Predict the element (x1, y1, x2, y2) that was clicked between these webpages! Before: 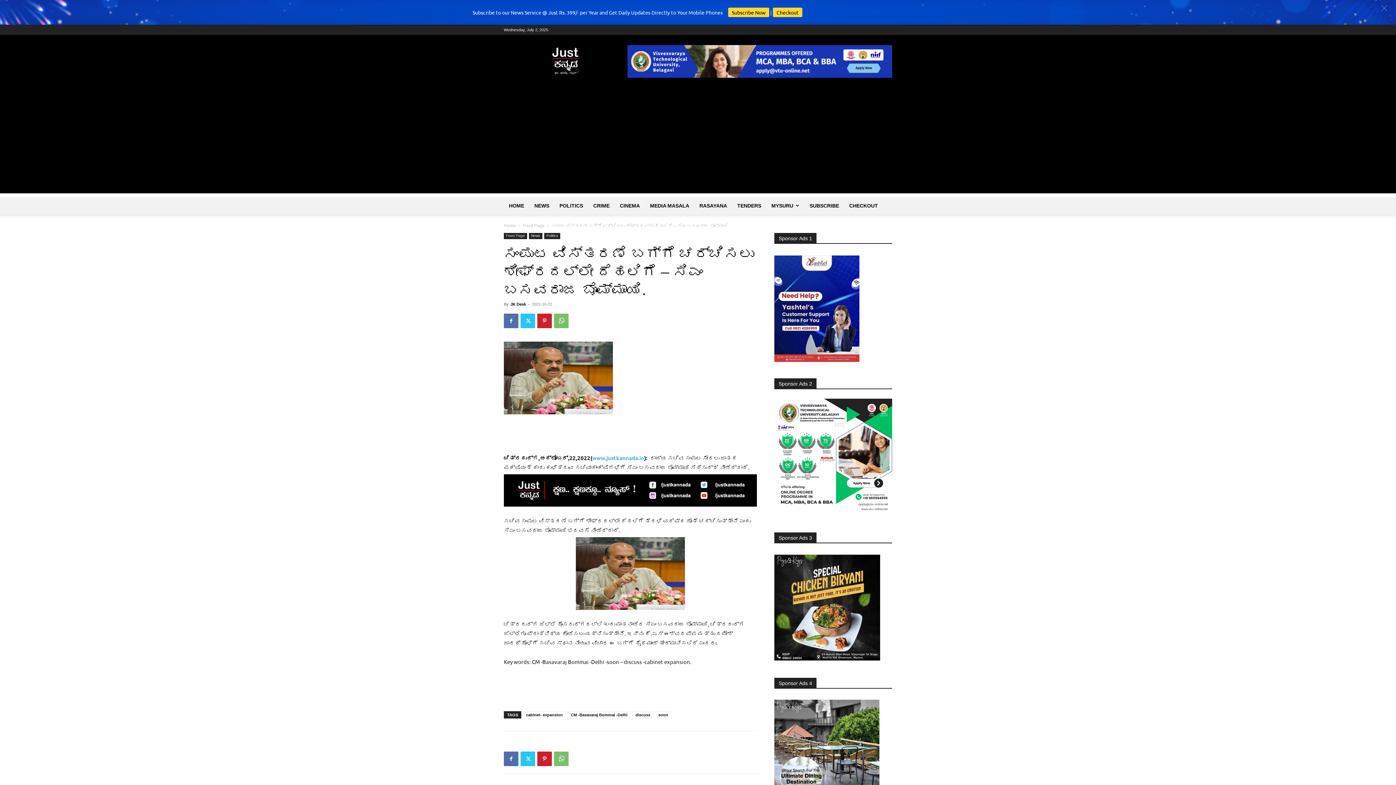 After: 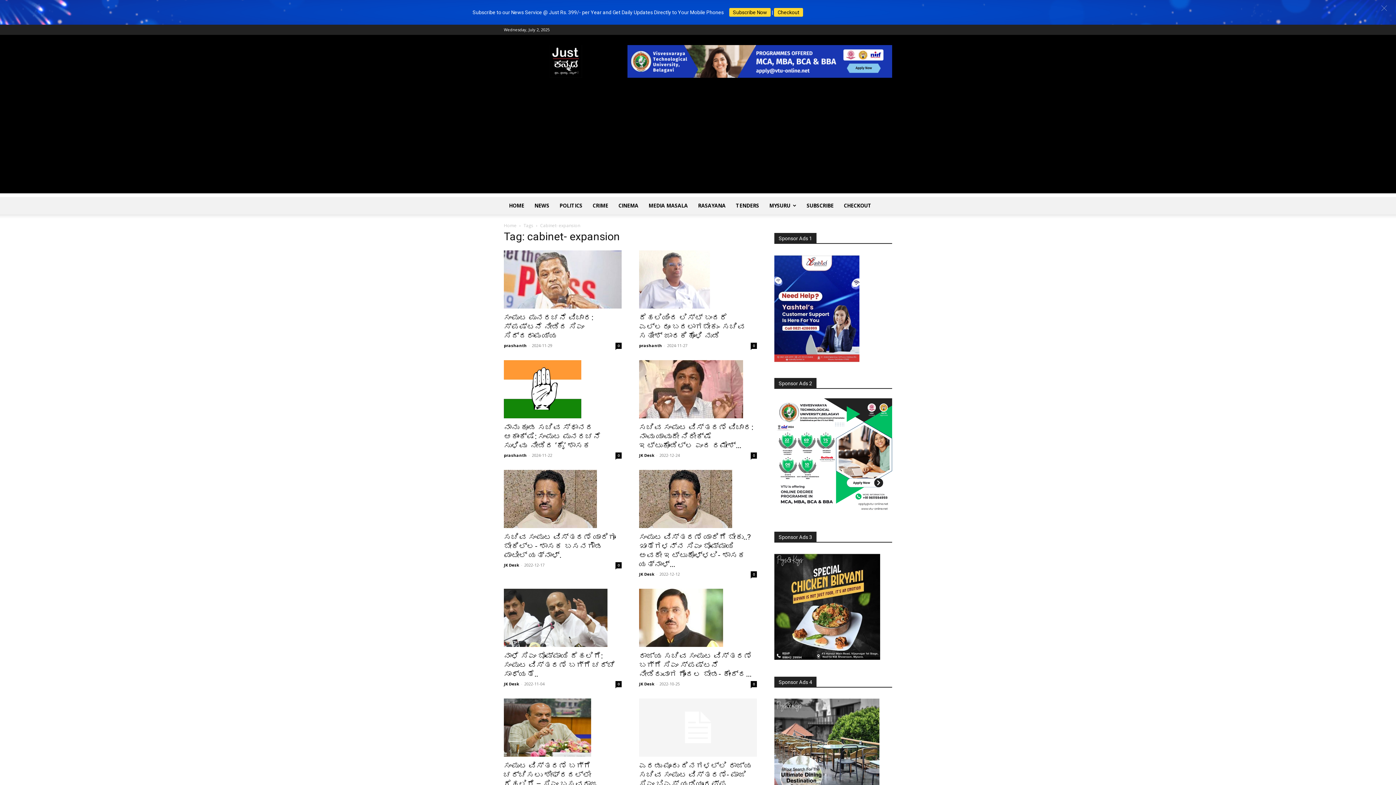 Action: label: cabinet- expansion bbox: (522, 711, 566, 718)